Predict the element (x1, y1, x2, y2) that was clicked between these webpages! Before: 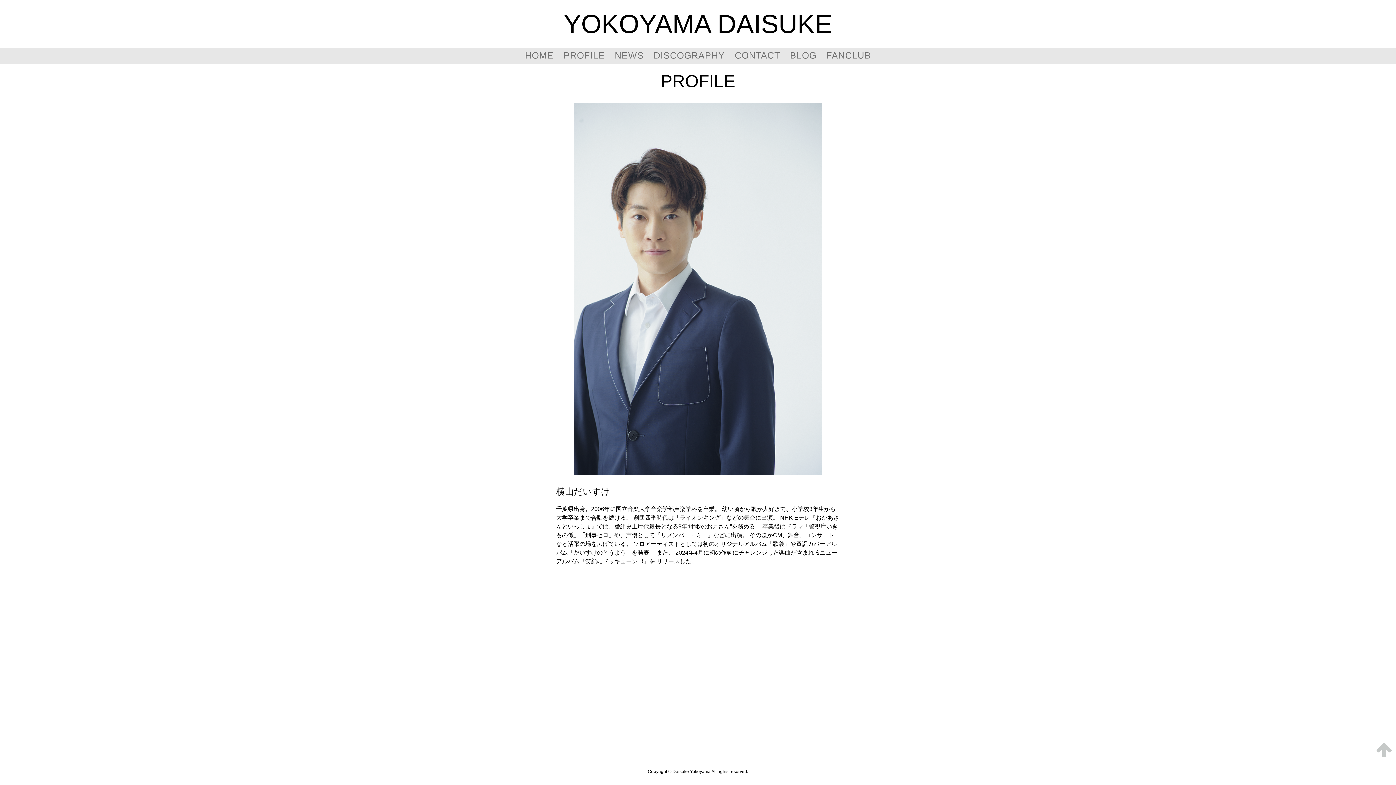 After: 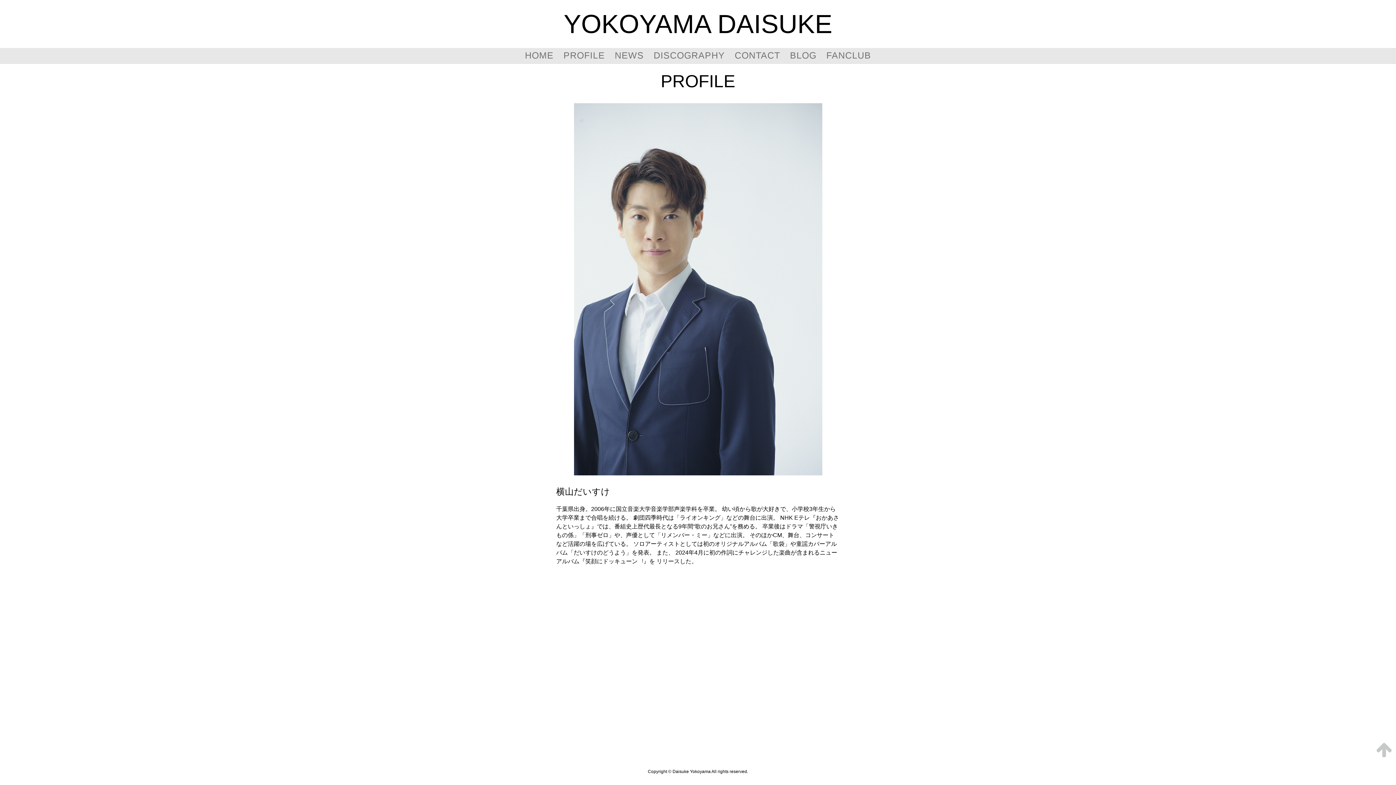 Action: bbox: (563, 48, 605, 62) label: PROFILE